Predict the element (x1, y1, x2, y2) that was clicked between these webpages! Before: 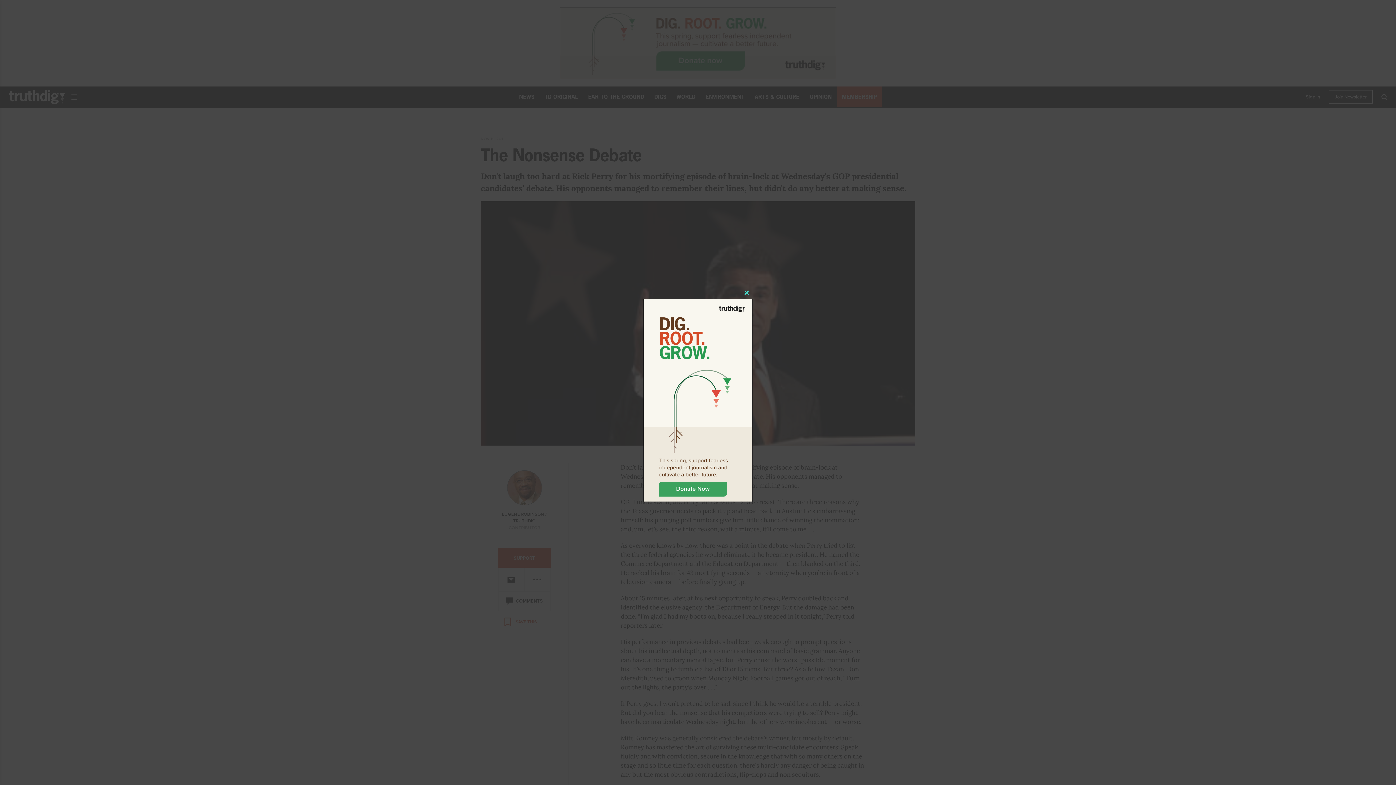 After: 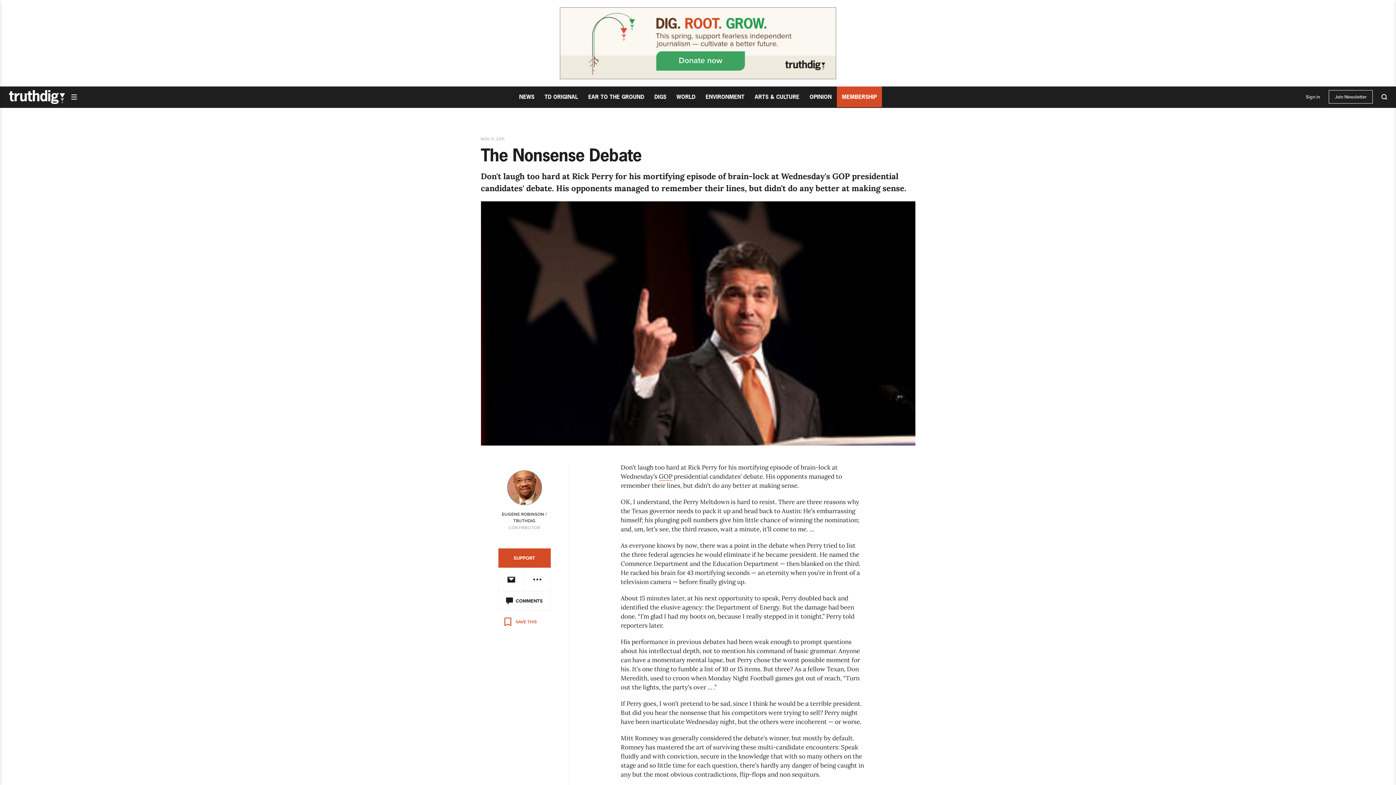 Action: label: Close this module bbox: (741, 287, 752, 298)